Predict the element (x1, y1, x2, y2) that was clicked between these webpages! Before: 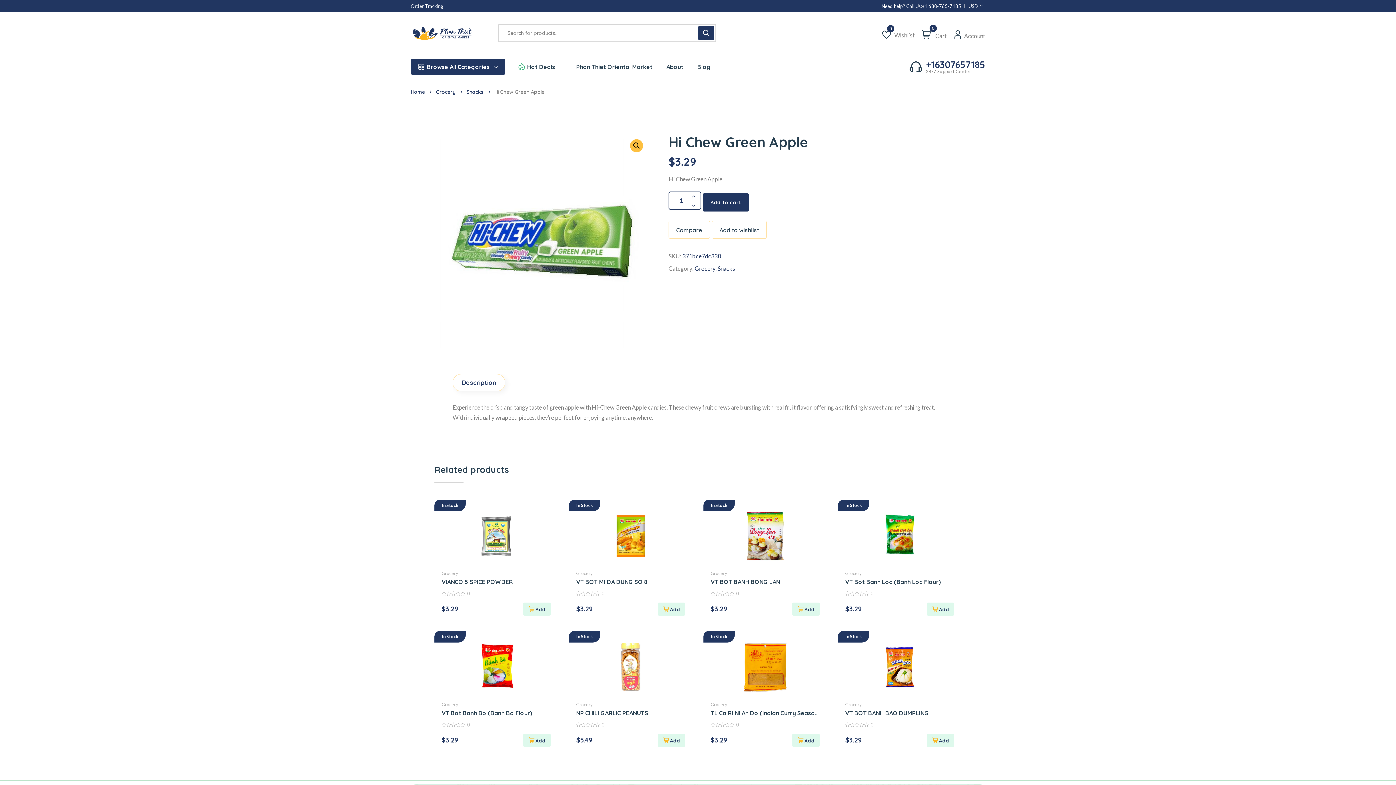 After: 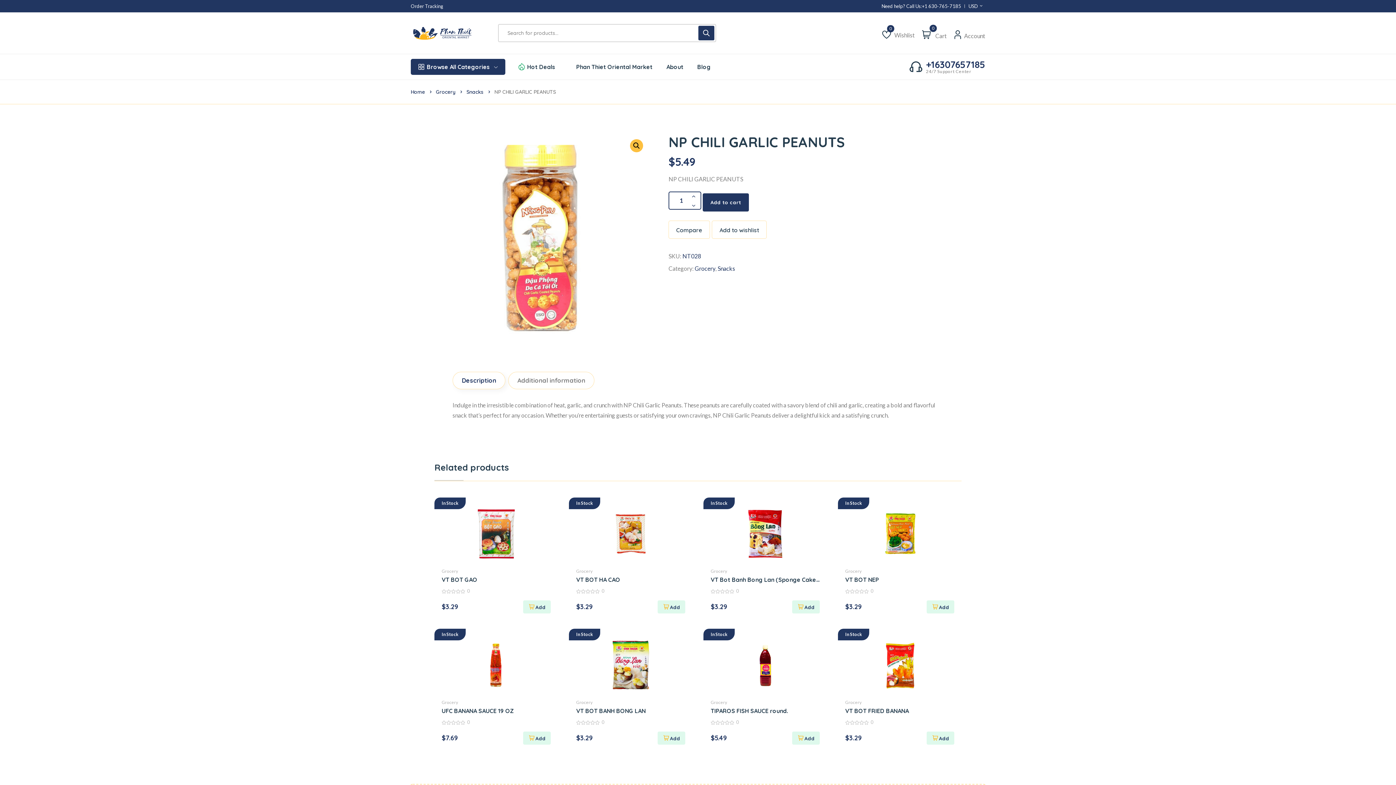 Action: bbox: (578, 640, 683, 700)